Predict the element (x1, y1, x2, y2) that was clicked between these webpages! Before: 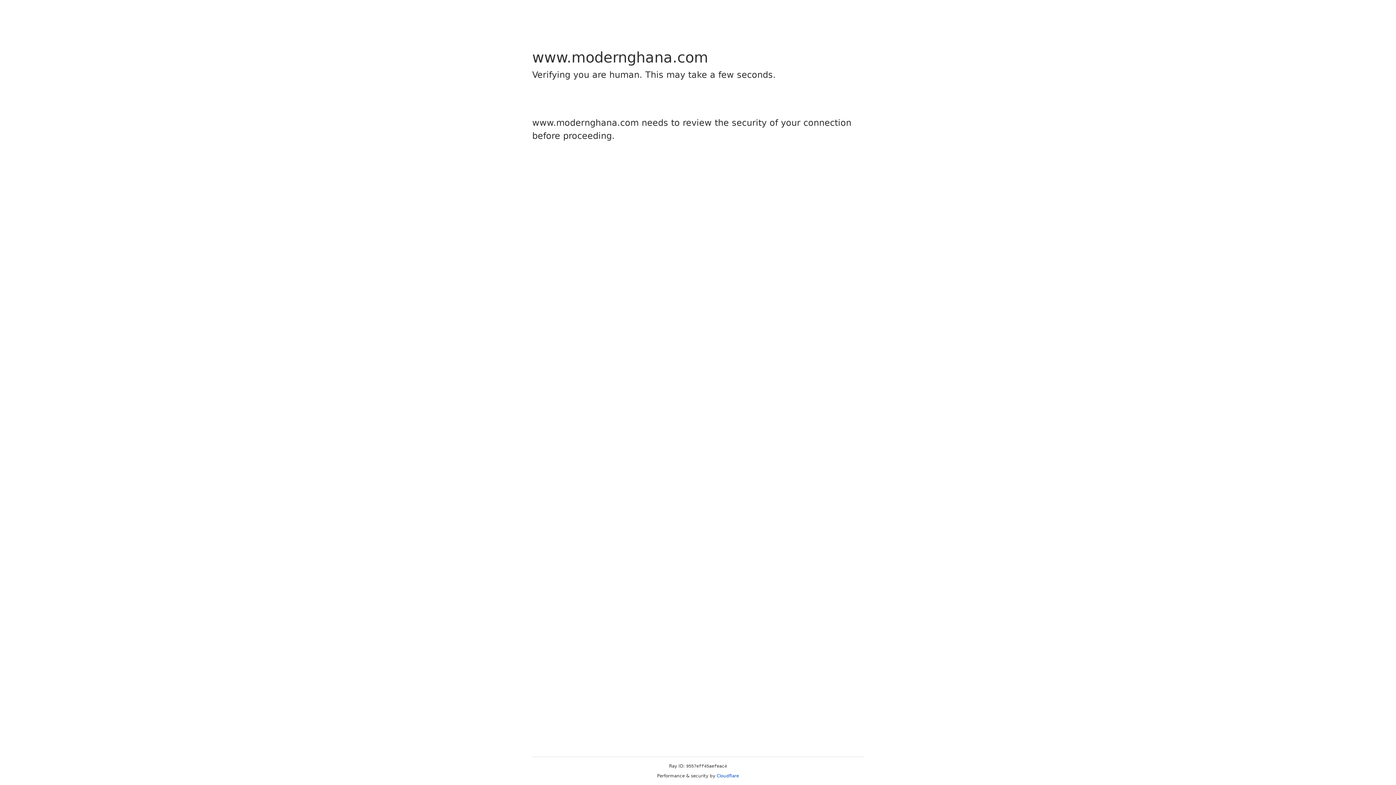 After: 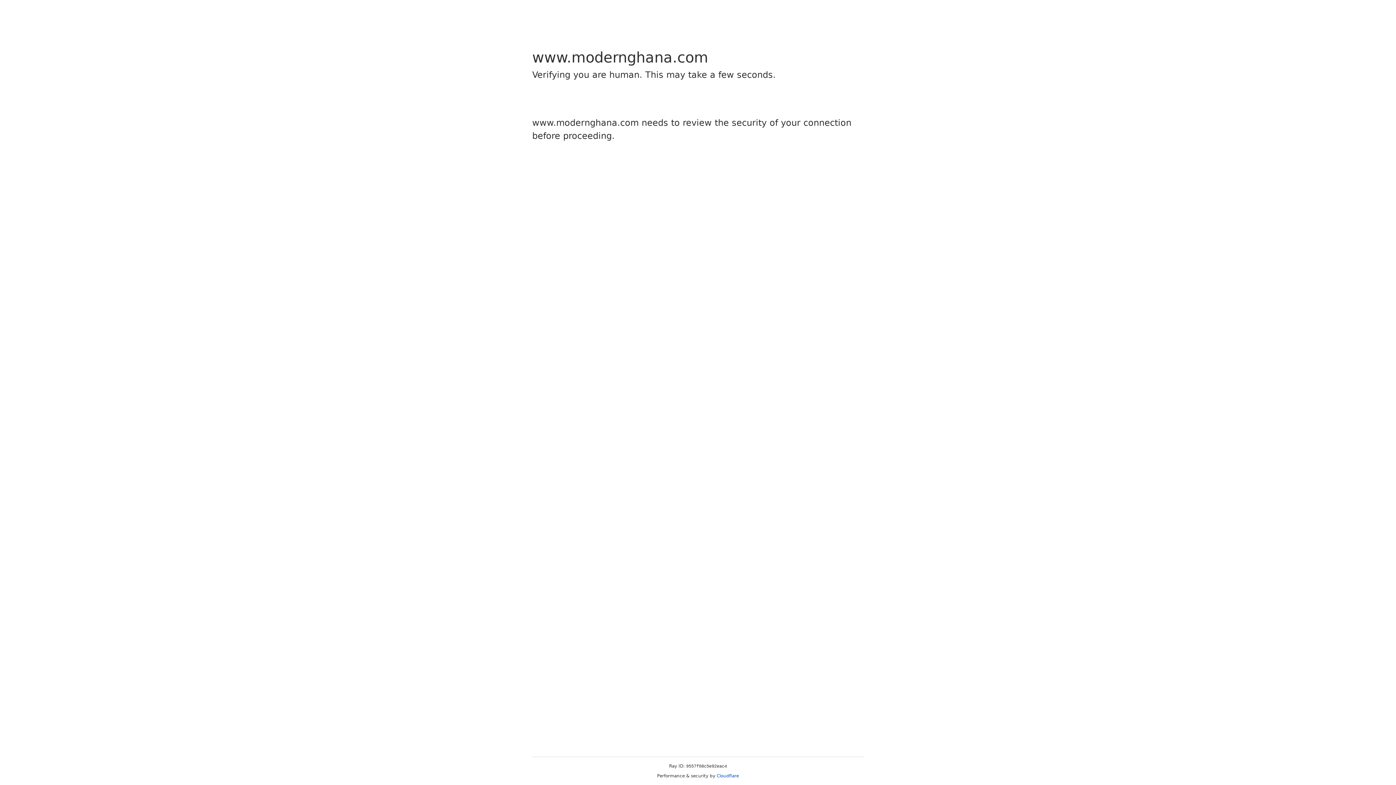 Action: label: Cloudflare bbox: (716, 773, 739, 778)